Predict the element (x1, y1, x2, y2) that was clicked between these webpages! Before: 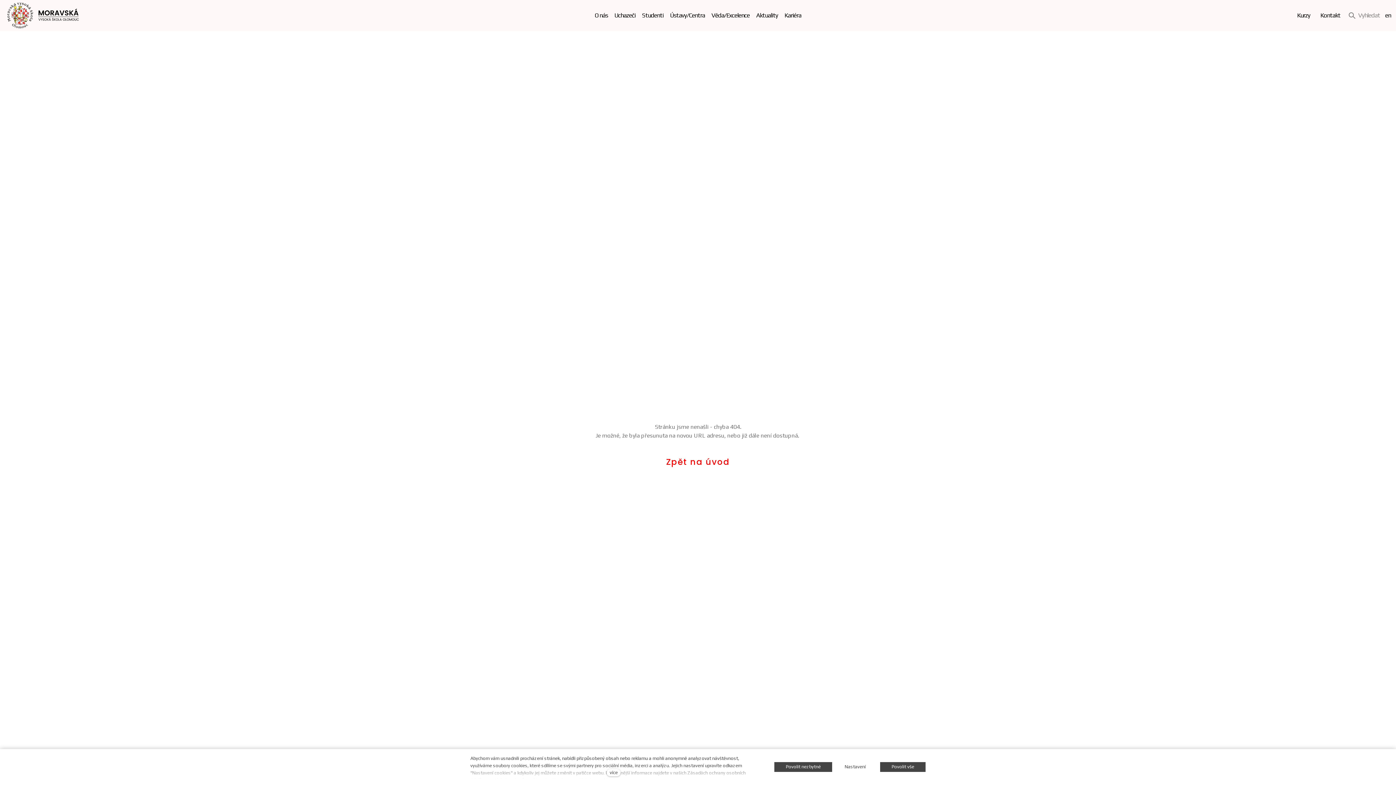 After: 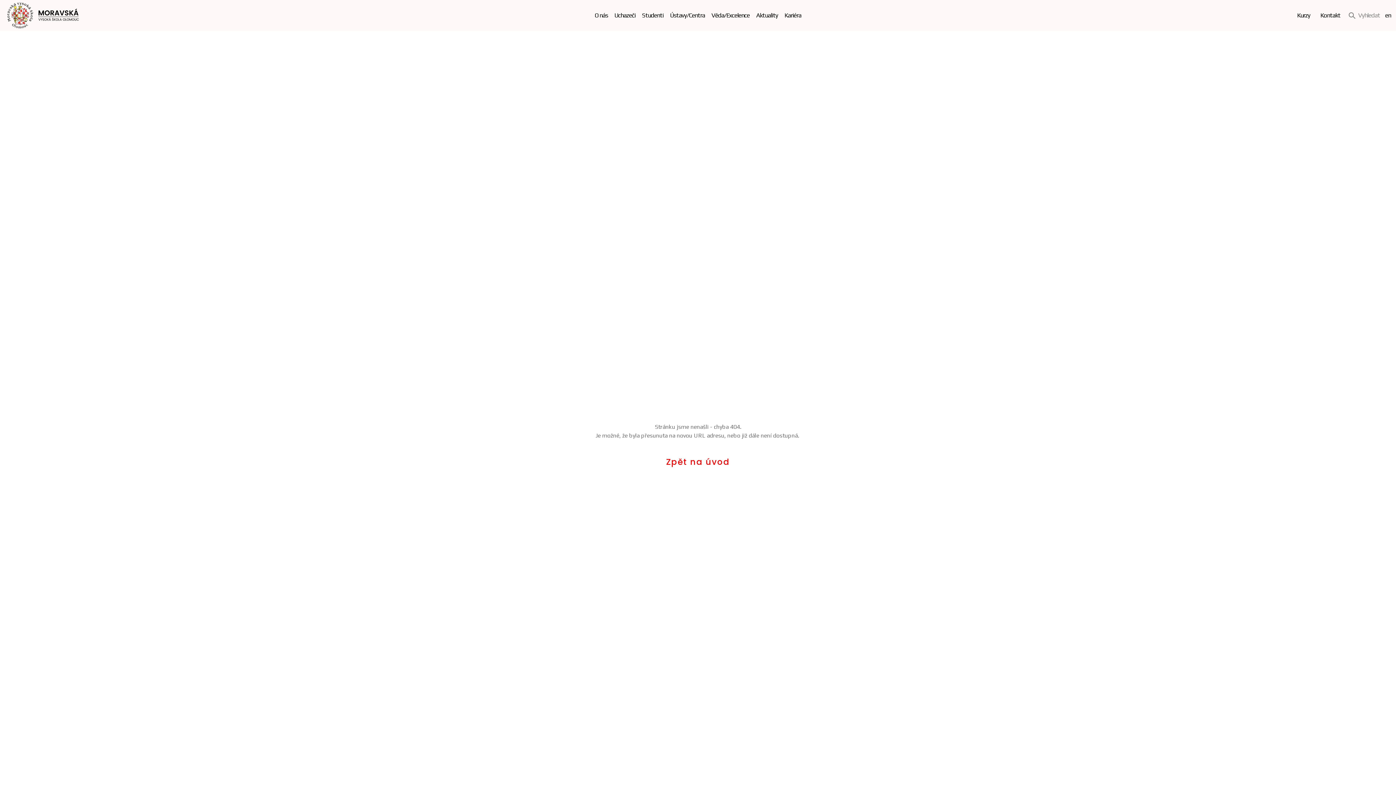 Action: label: Povolit vše bbox: (880, 762, 925, 772)